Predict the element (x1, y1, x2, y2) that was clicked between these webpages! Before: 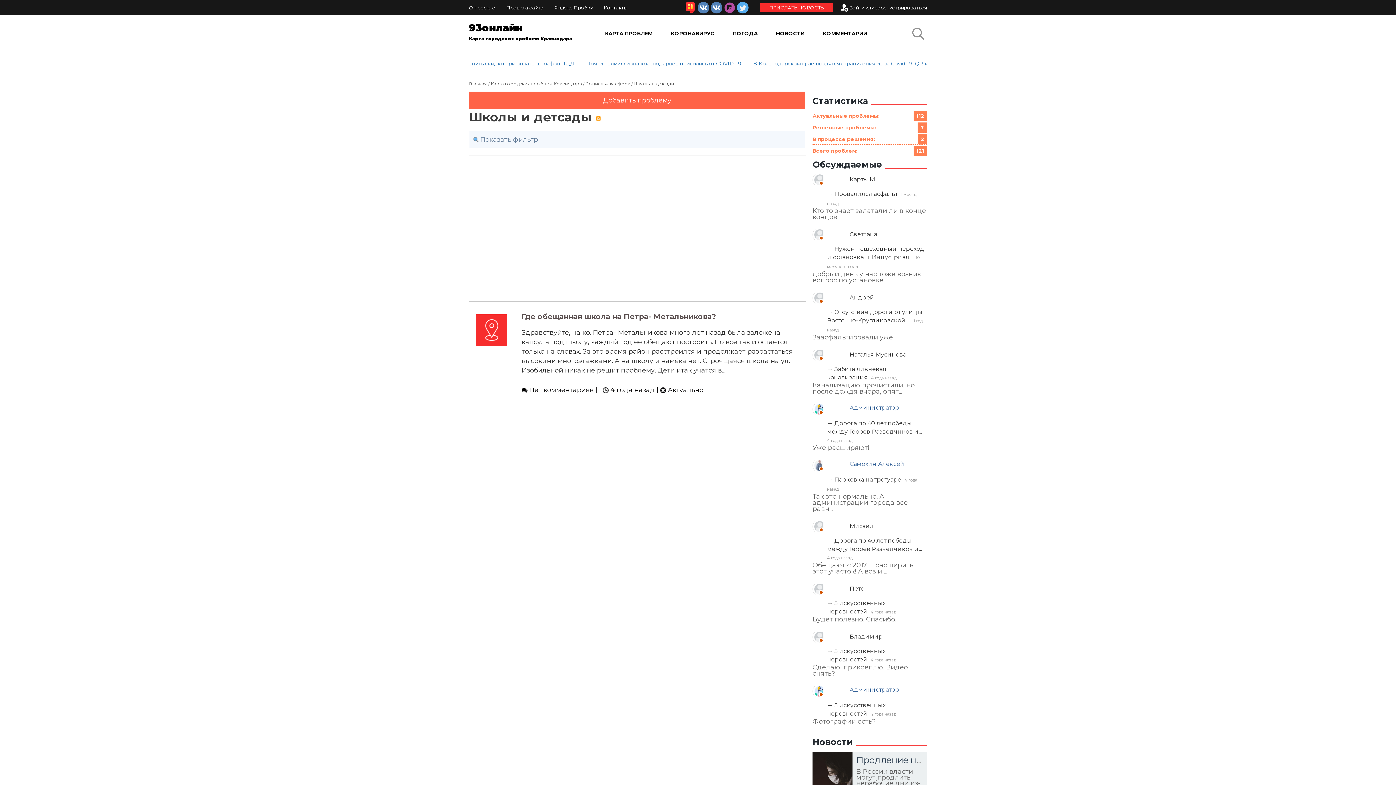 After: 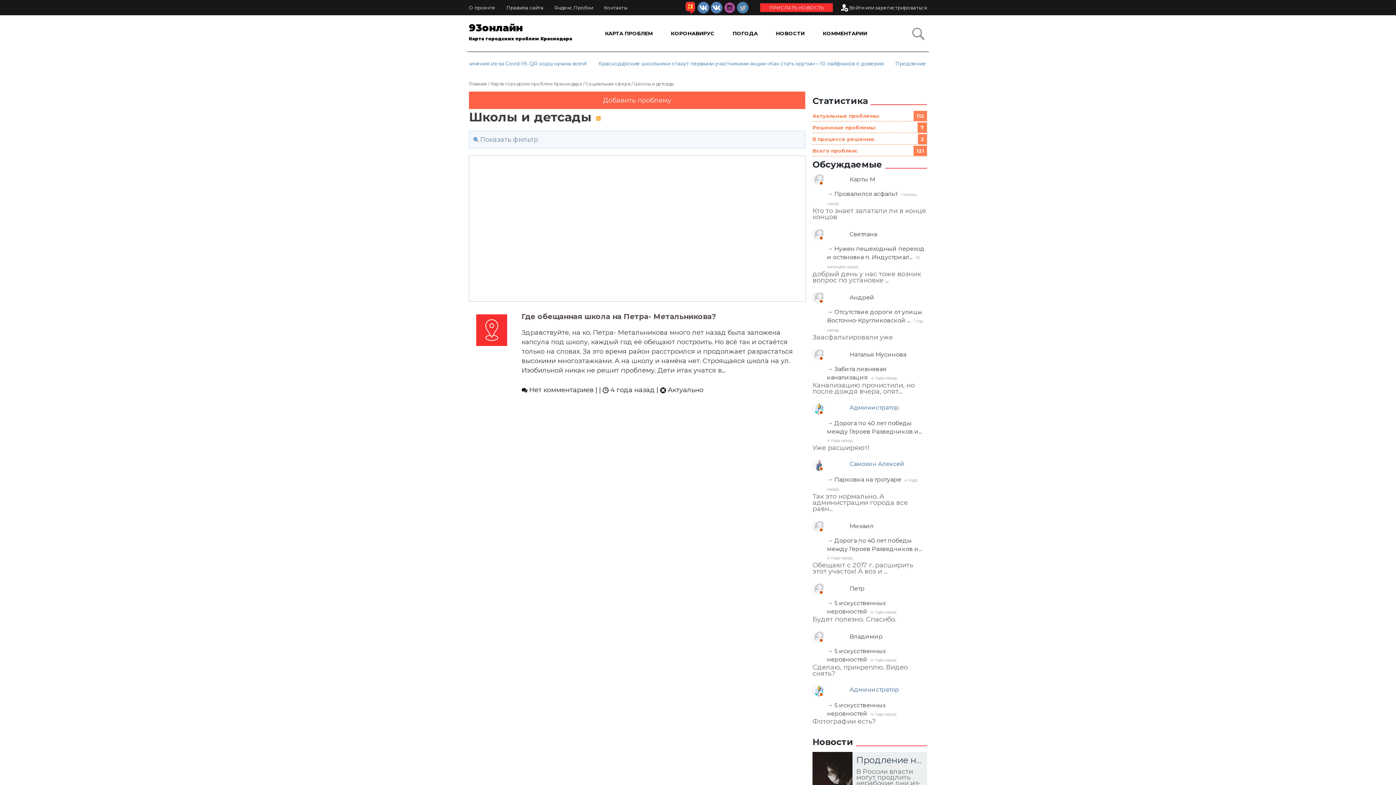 Action: bbox: (737, 1, 748, 13)